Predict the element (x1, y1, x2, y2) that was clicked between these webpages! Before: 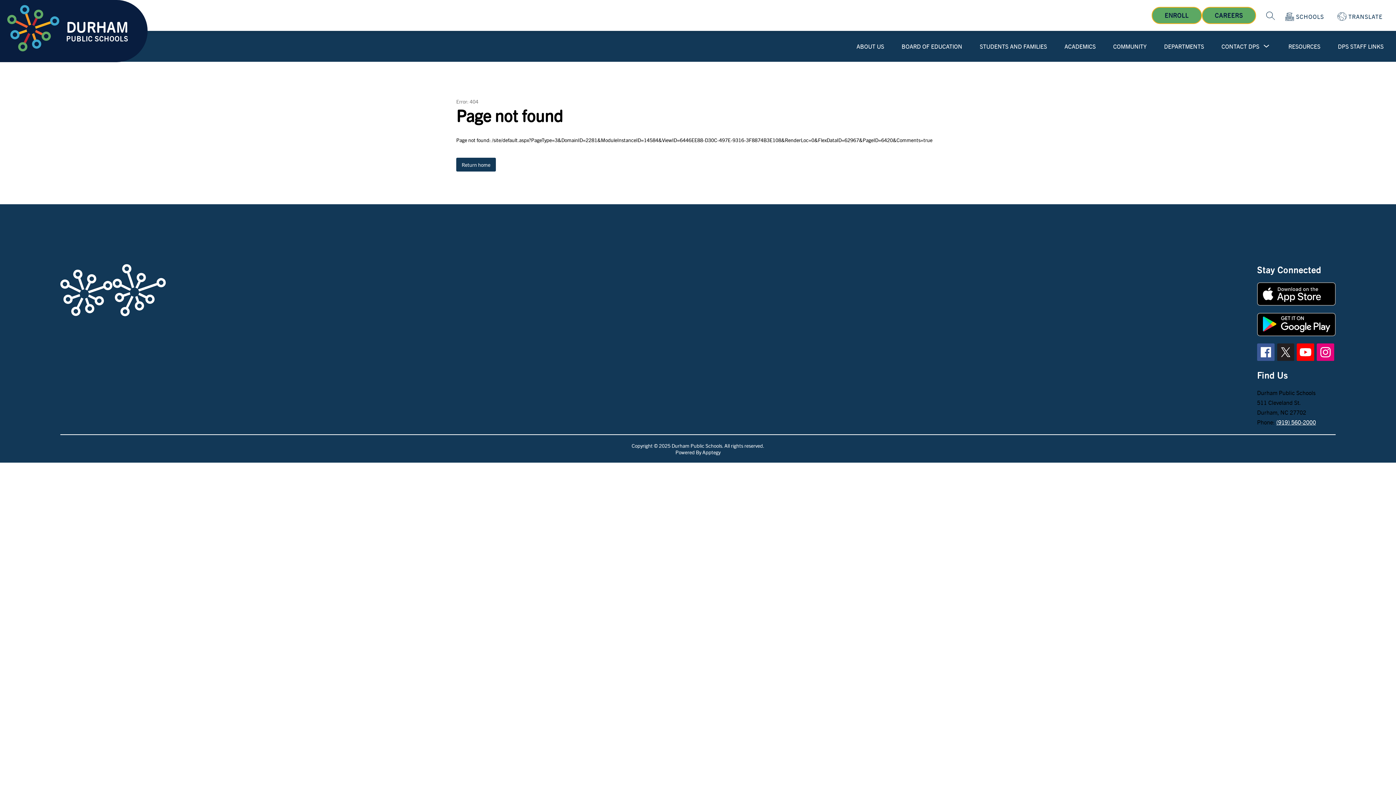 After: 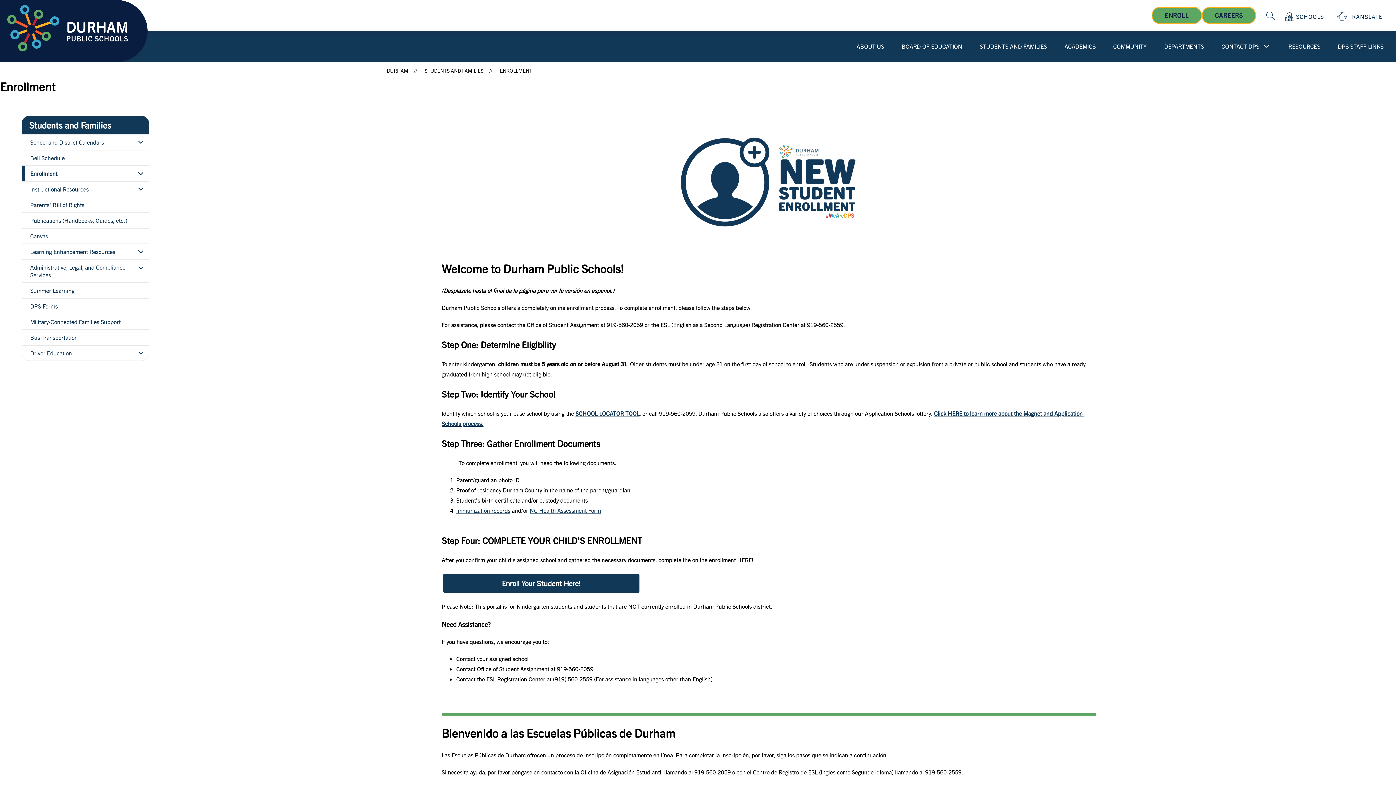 Action: bbox: (1151, 7, 1202, 23) label: ENROLL